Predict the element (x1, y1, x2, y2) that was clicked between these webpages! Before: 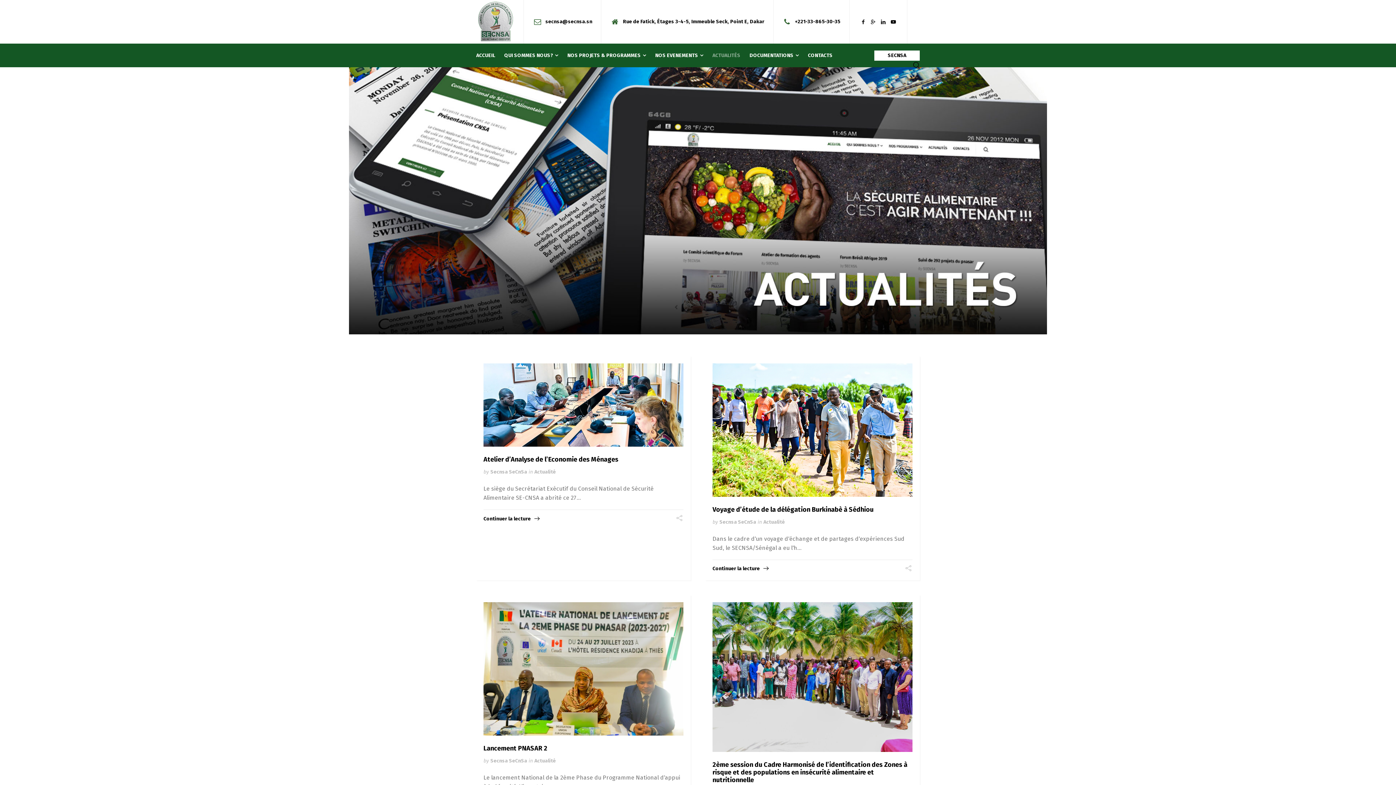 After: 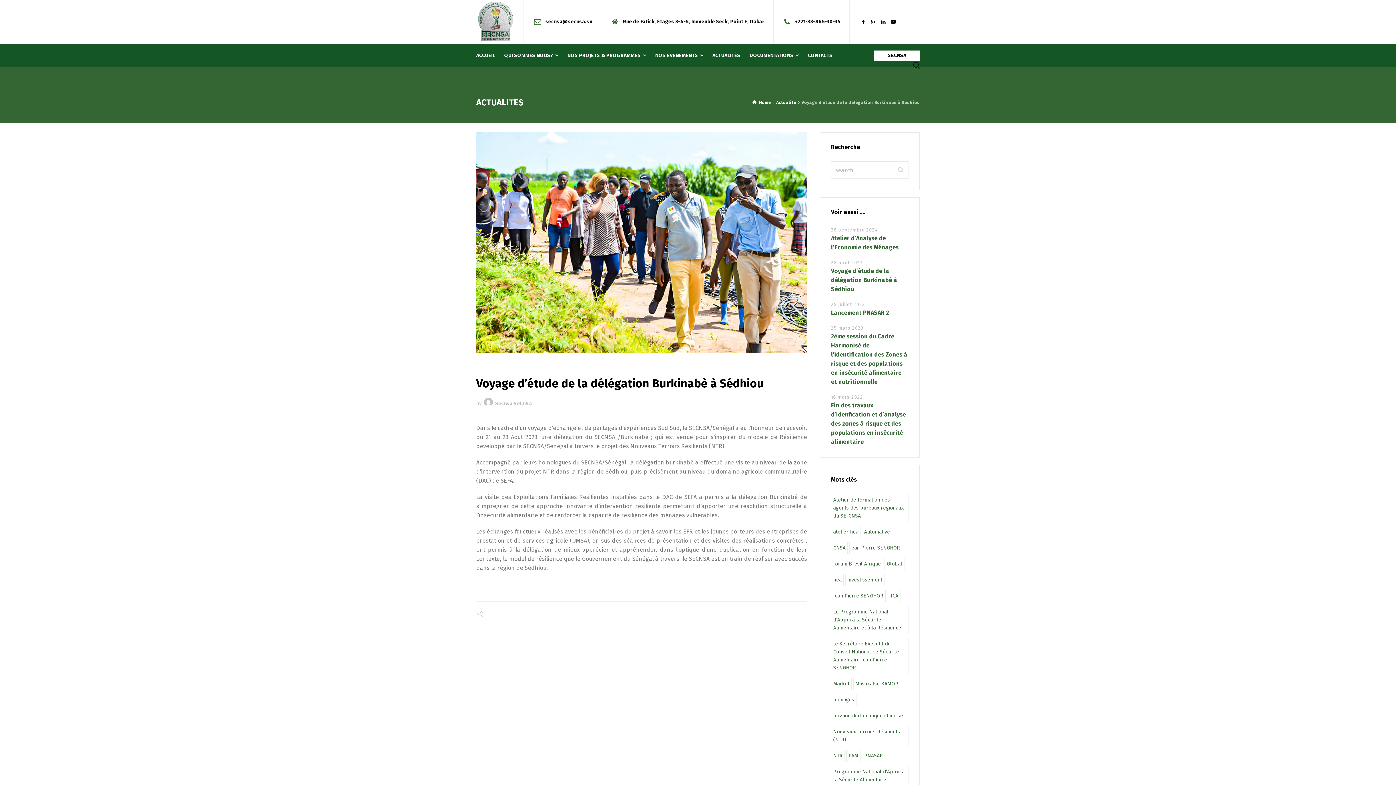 Action: label: Continuer la lecture bbox: (712, 564, 768, 573)